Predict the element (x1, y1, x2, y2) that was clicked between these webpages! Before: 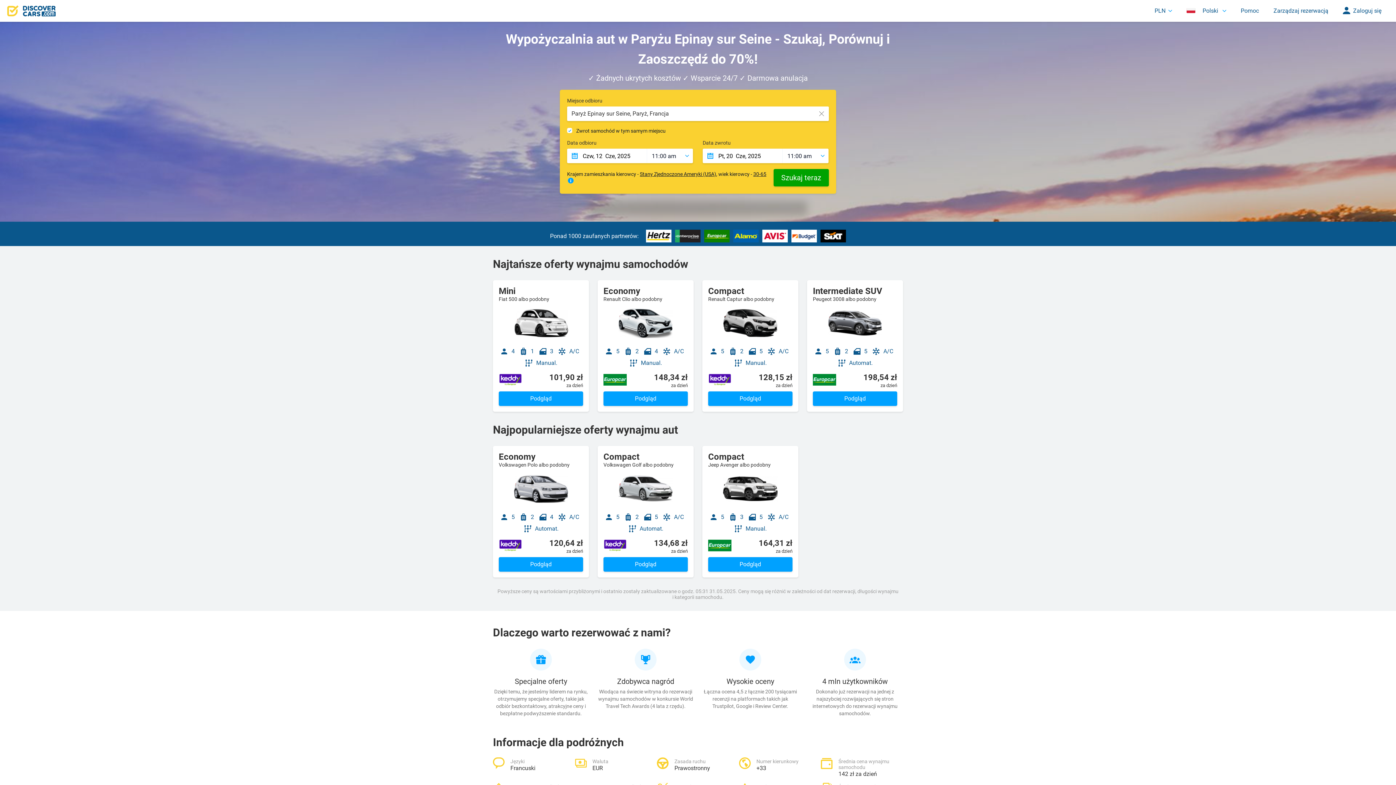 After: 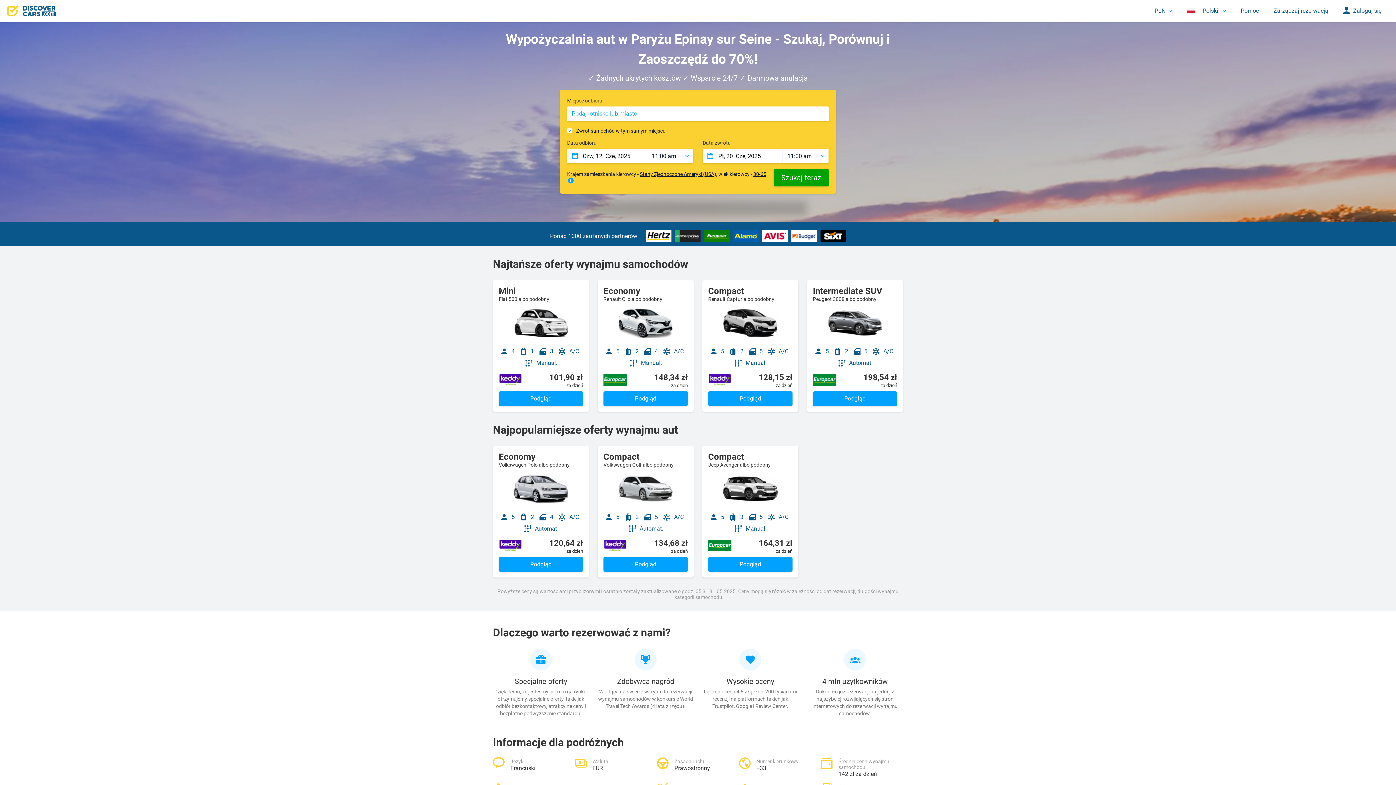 Action: bbox: (814, 106, 829, 120)